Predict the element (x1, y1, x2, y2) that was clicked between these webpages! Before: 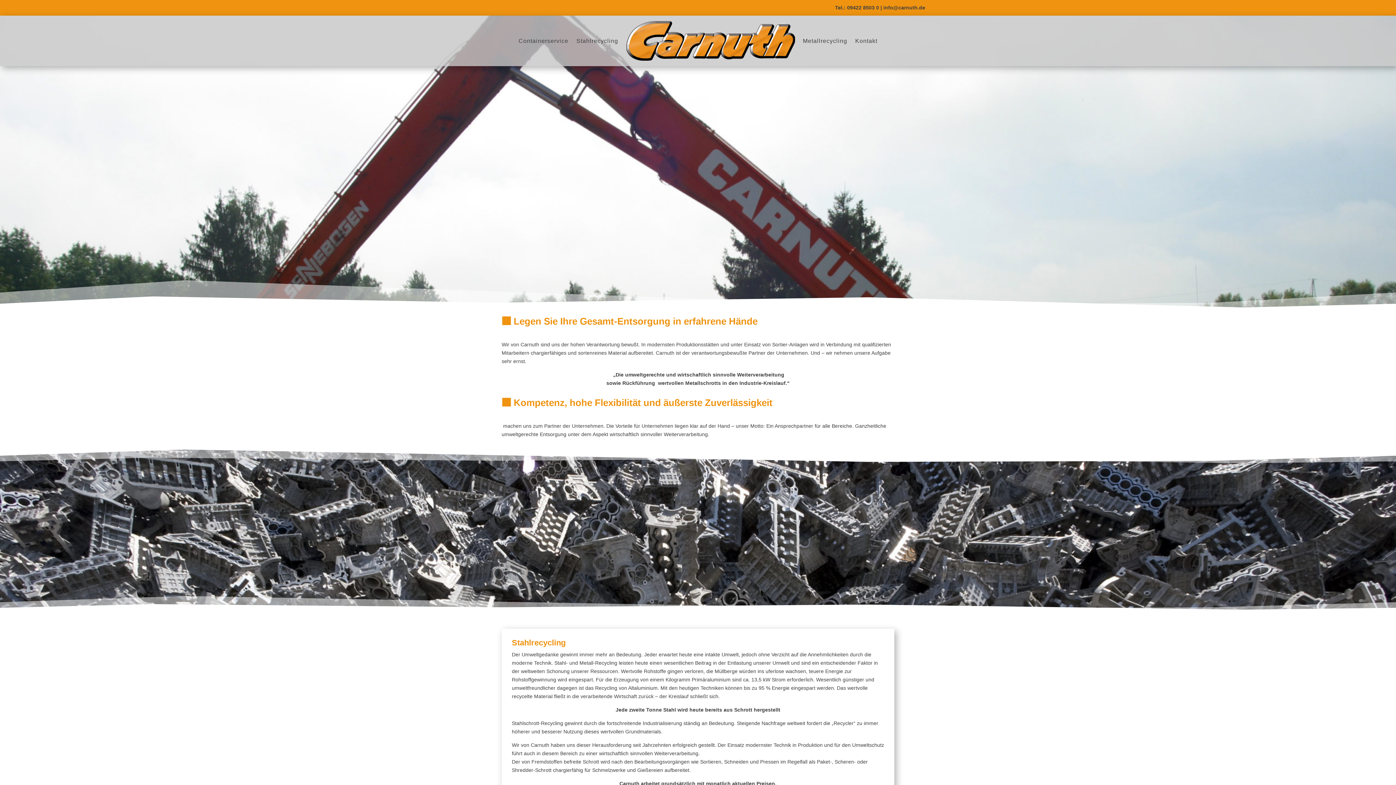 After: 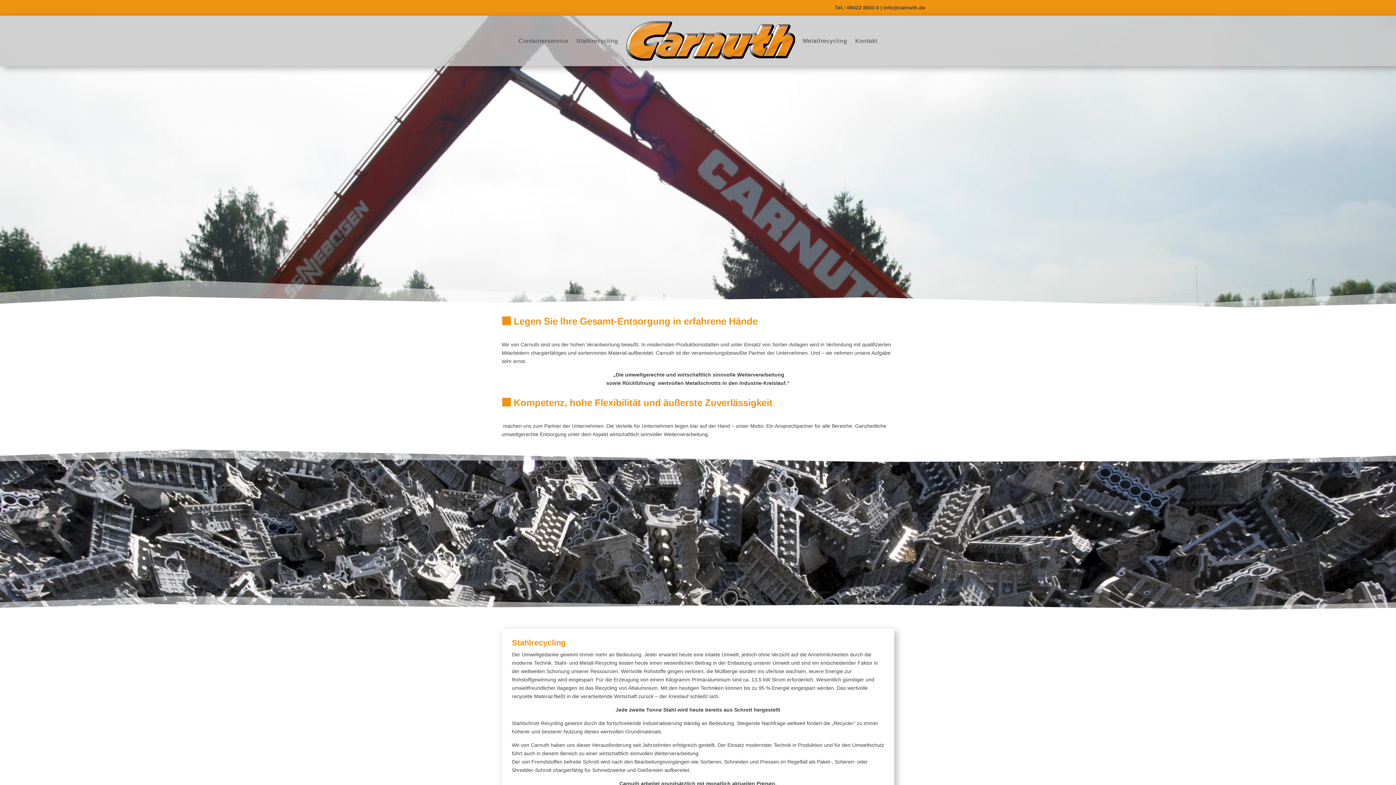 Action: label: info@carnuth.de bbox: (883, 4, 925, 10)